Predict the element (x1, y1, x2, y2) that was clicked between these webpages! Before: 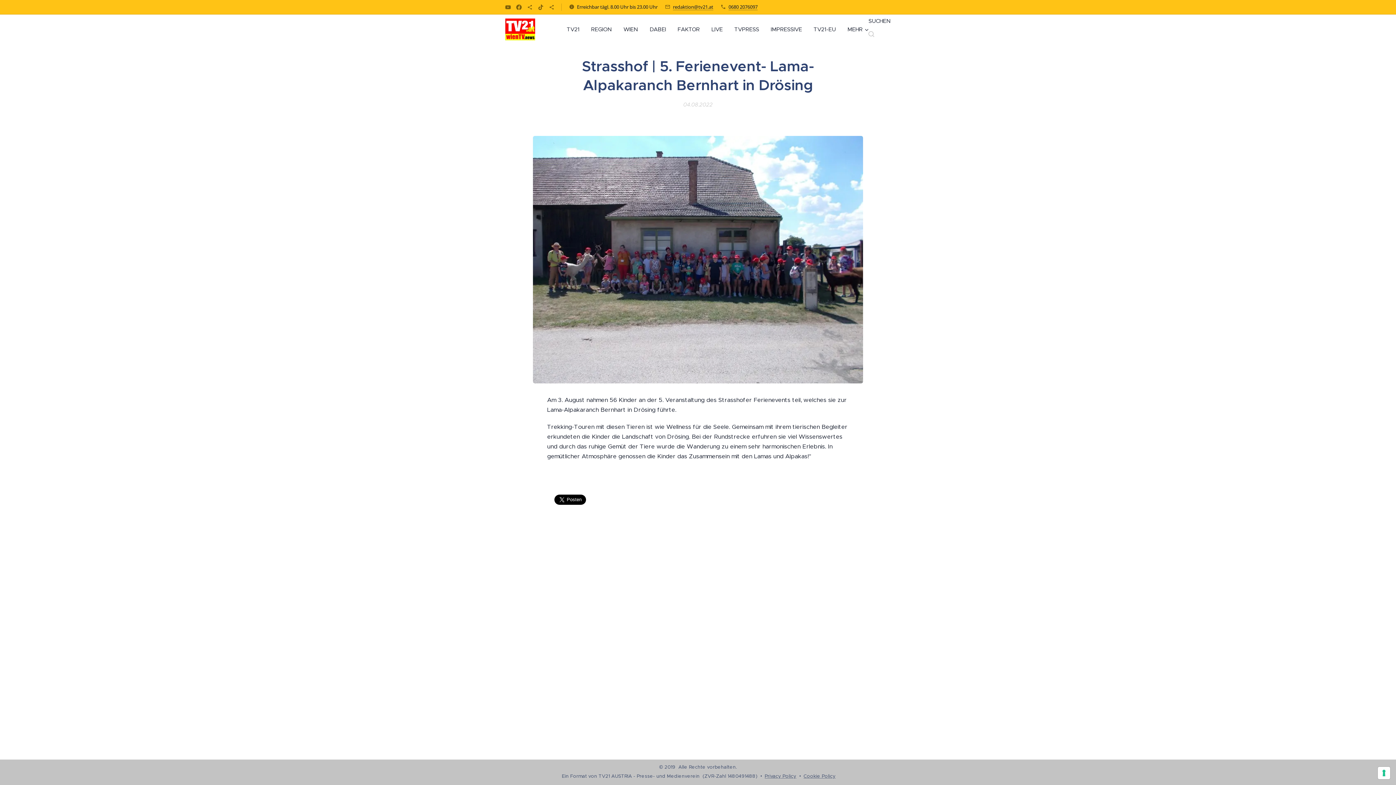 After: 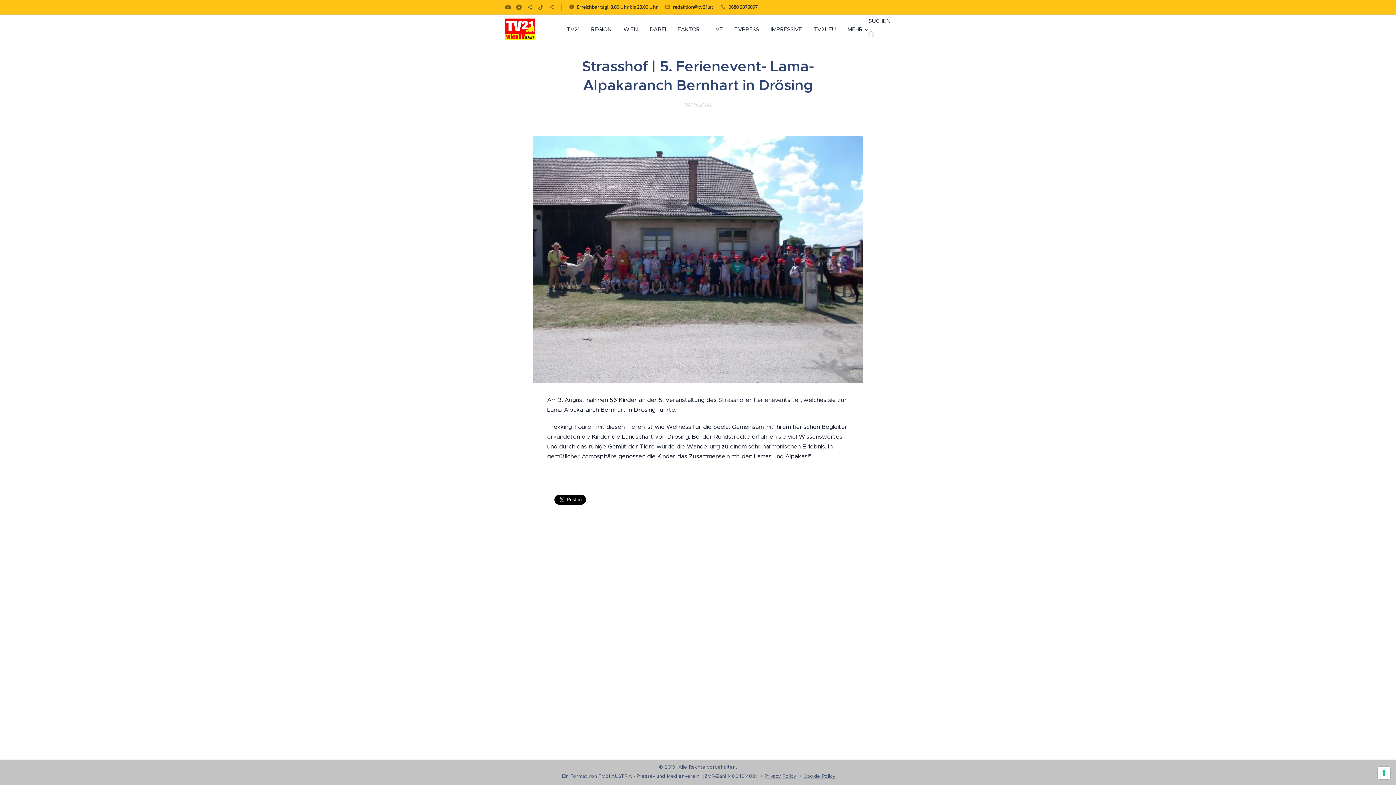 Action: bbox: (525, 1, 534, 13)